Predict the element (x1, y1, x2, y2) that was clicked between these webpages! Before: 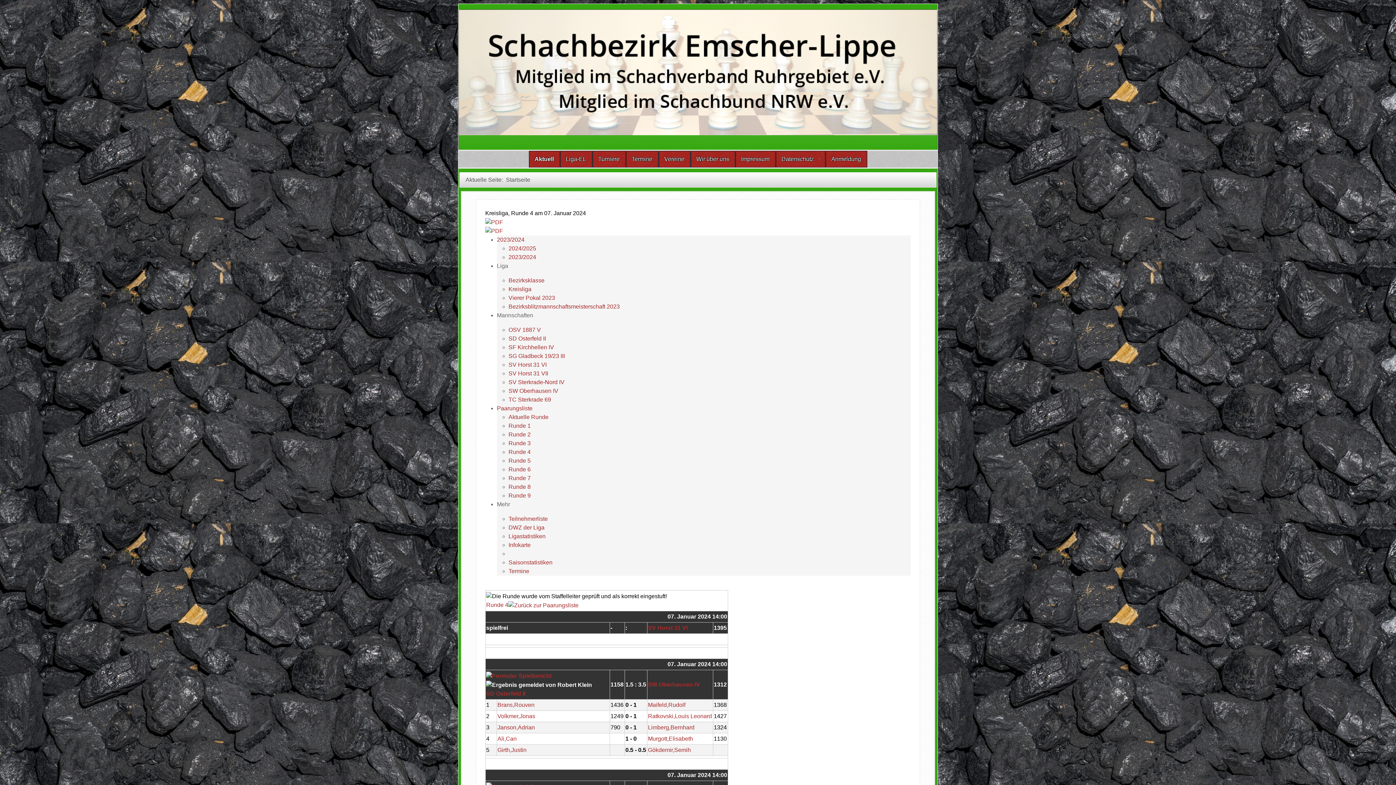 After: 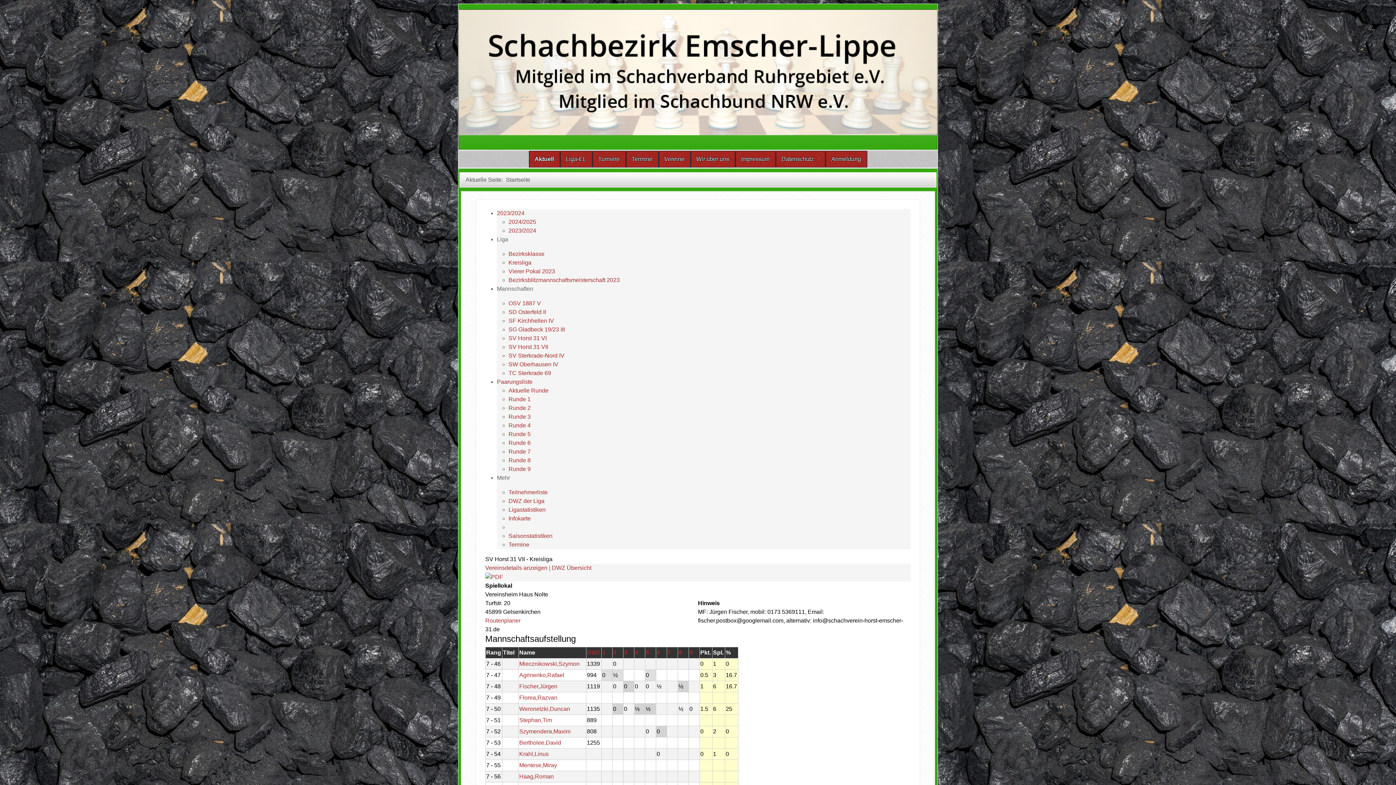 Action: bbox: (508, 370, 548, 376) label: SV Horst 31 VII